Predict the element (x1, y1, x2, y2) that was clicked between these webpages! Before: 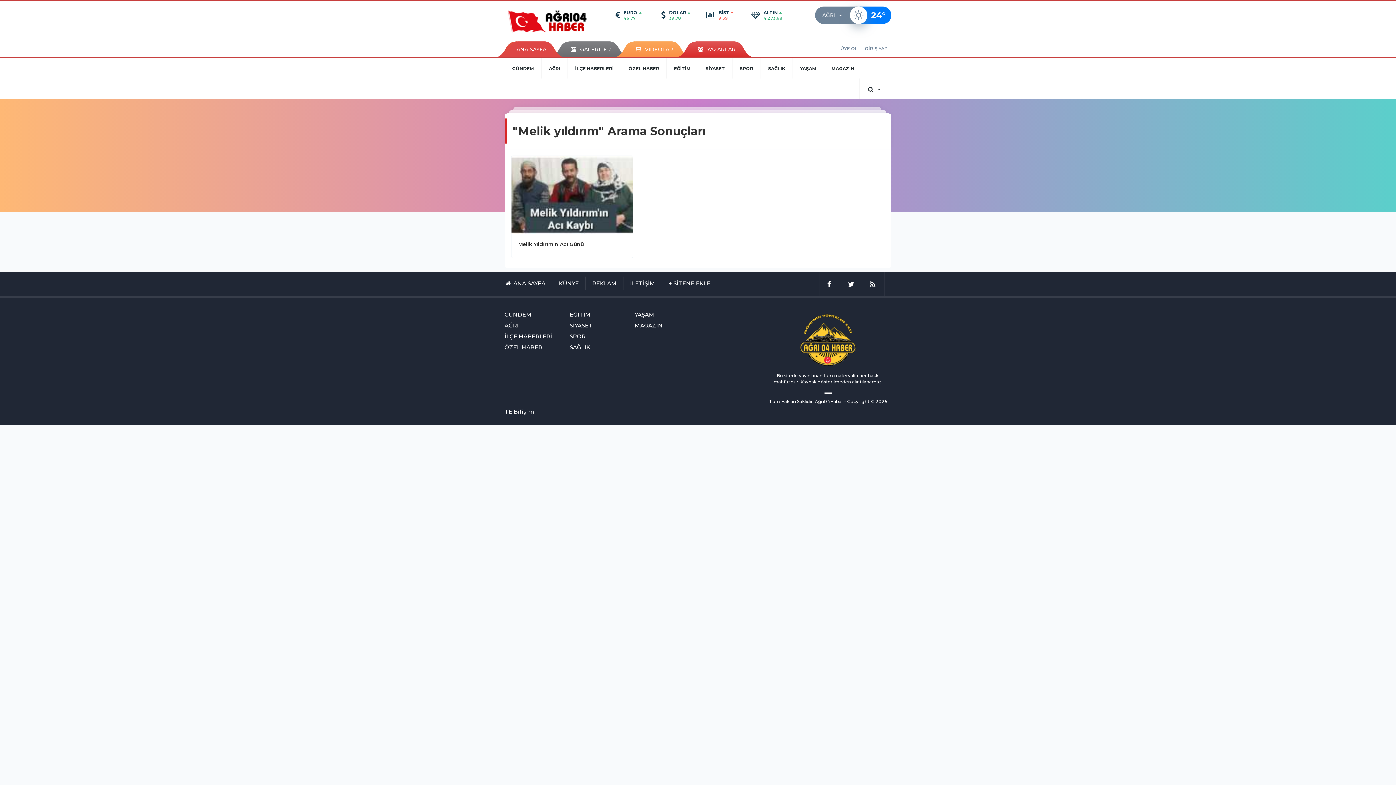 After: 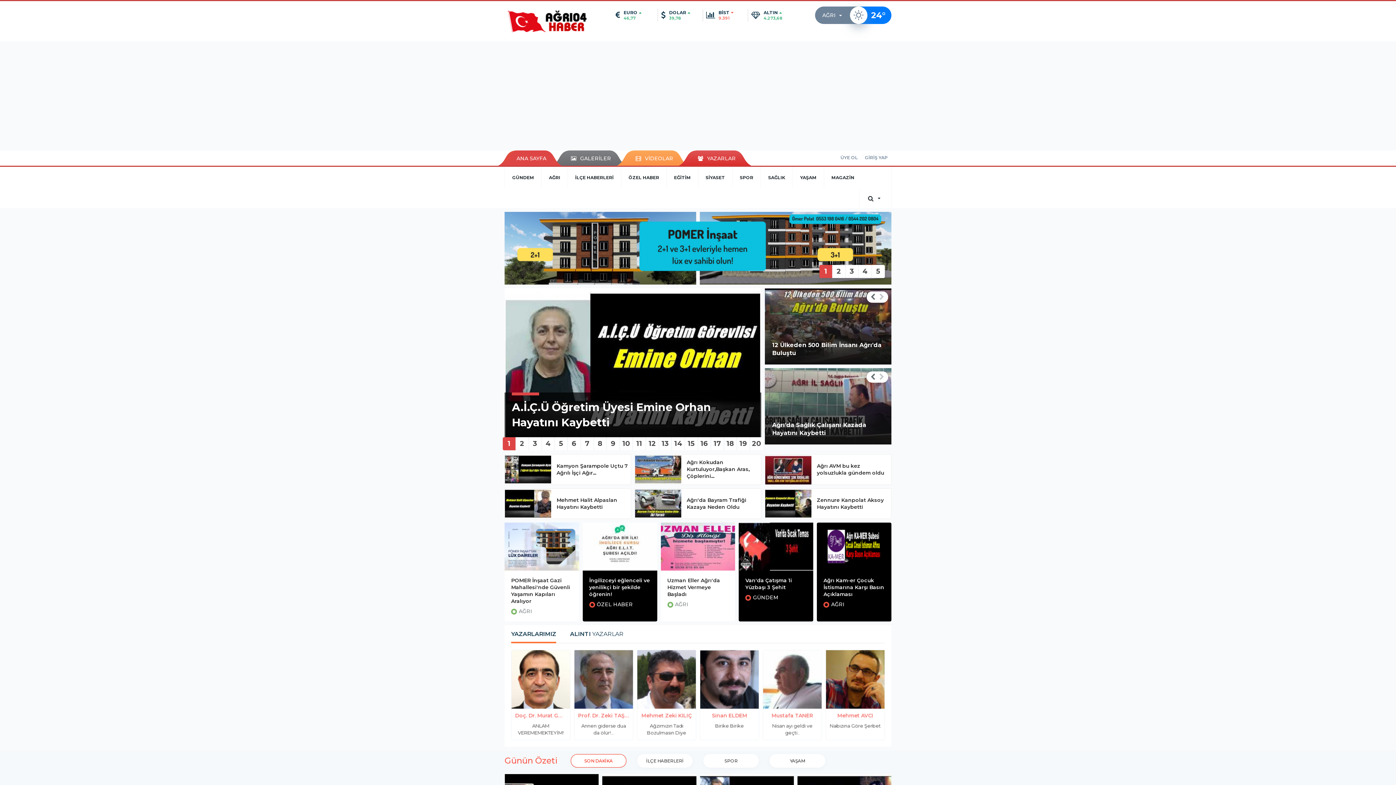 Action: label: ANA SAYFA bbox: (509, 41, 553, 56)